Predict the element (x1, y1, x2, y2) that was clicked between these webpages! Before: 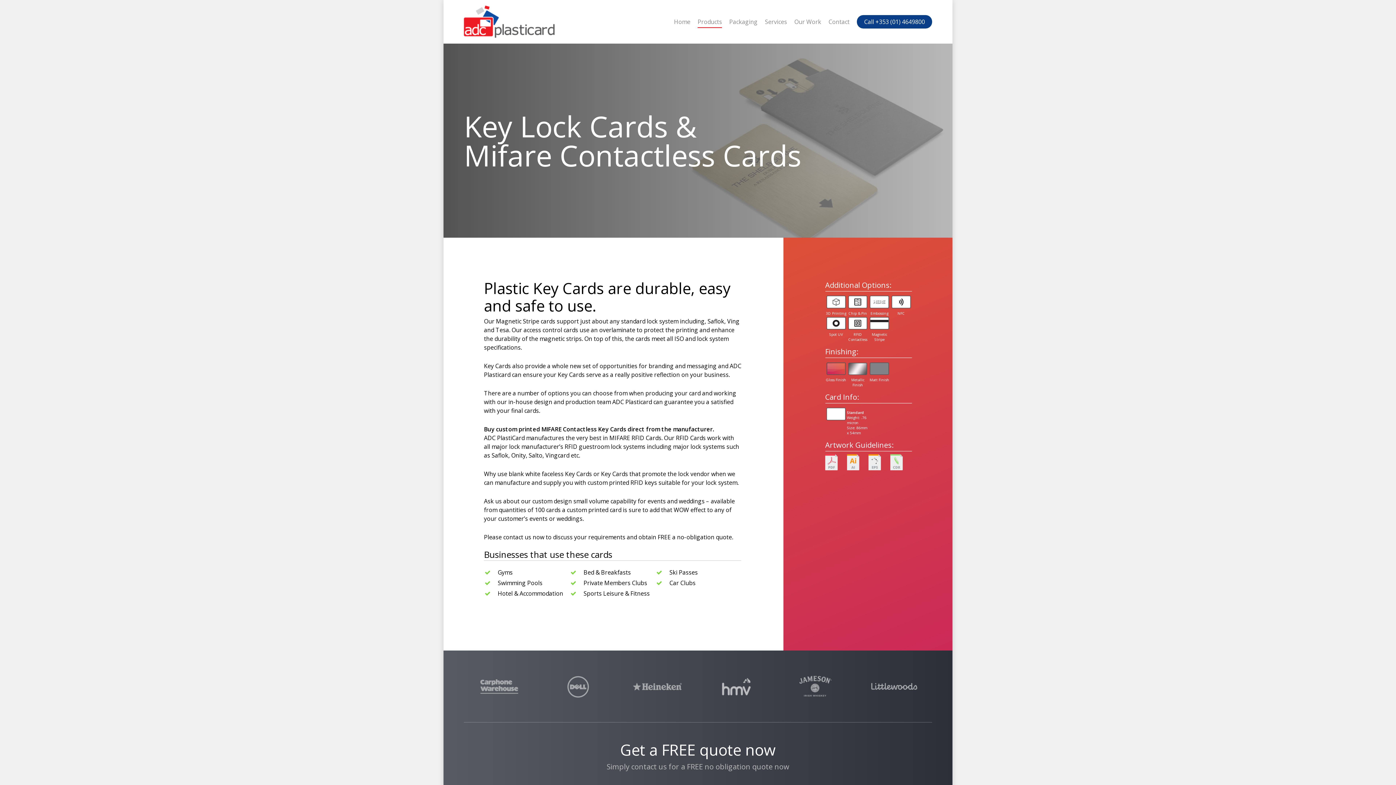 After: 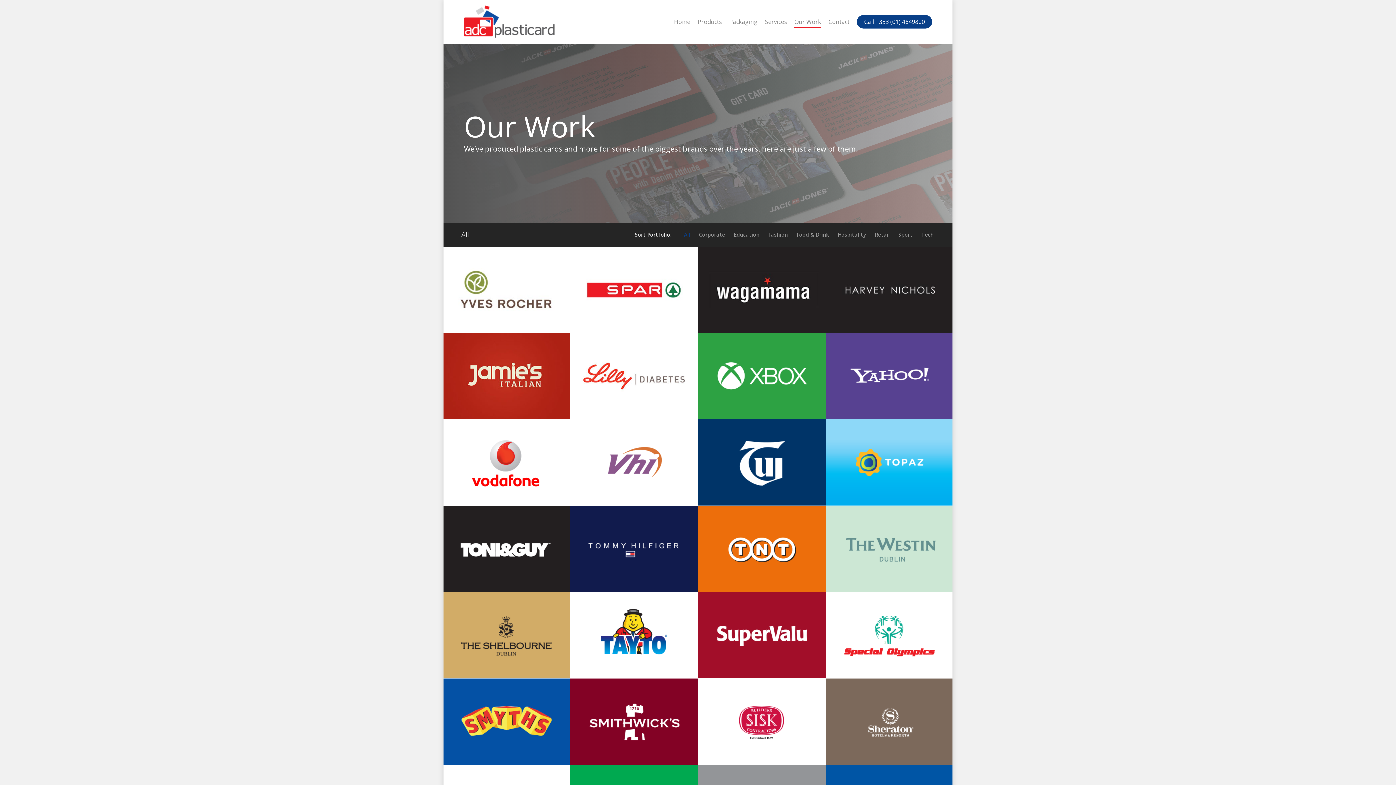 Action: bbox: (794, 18, 821, 24) label: Our Work